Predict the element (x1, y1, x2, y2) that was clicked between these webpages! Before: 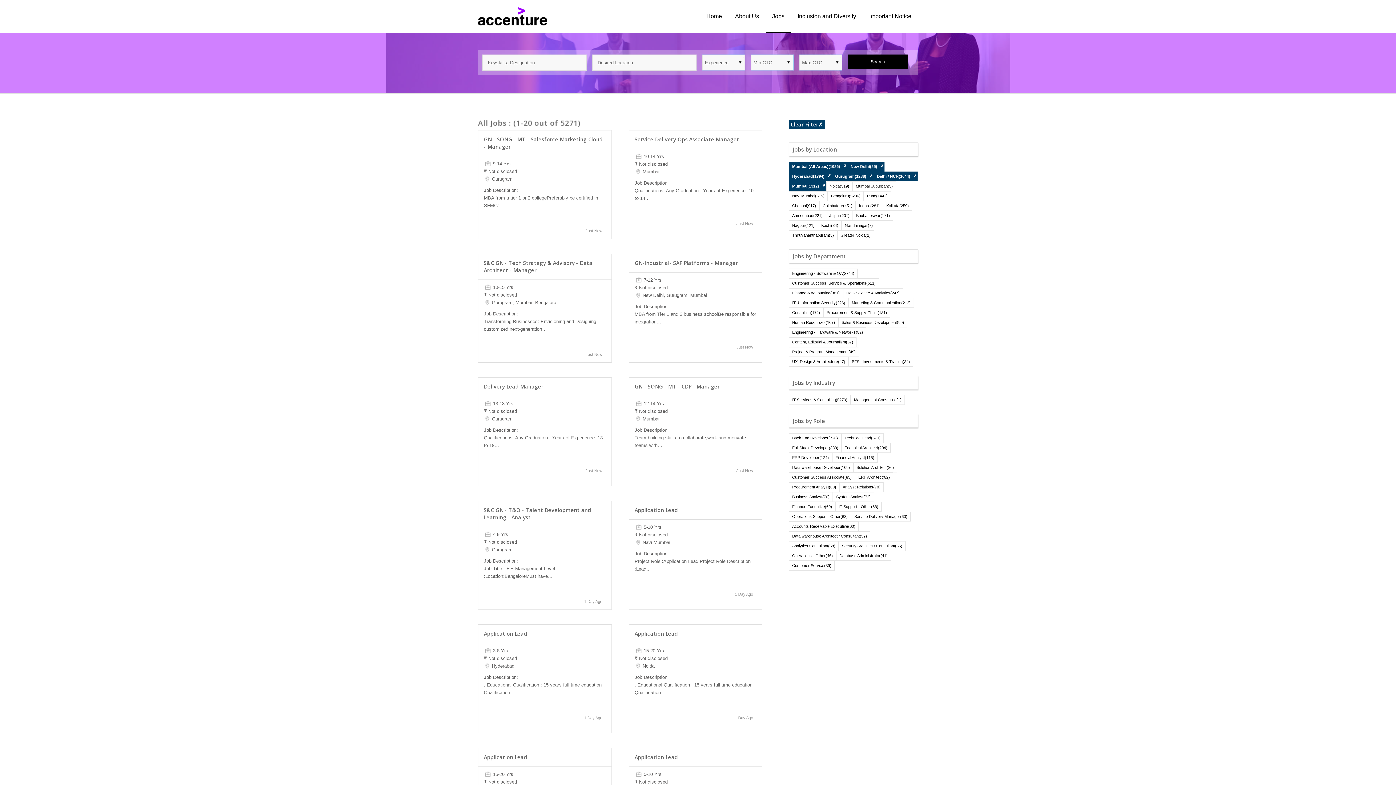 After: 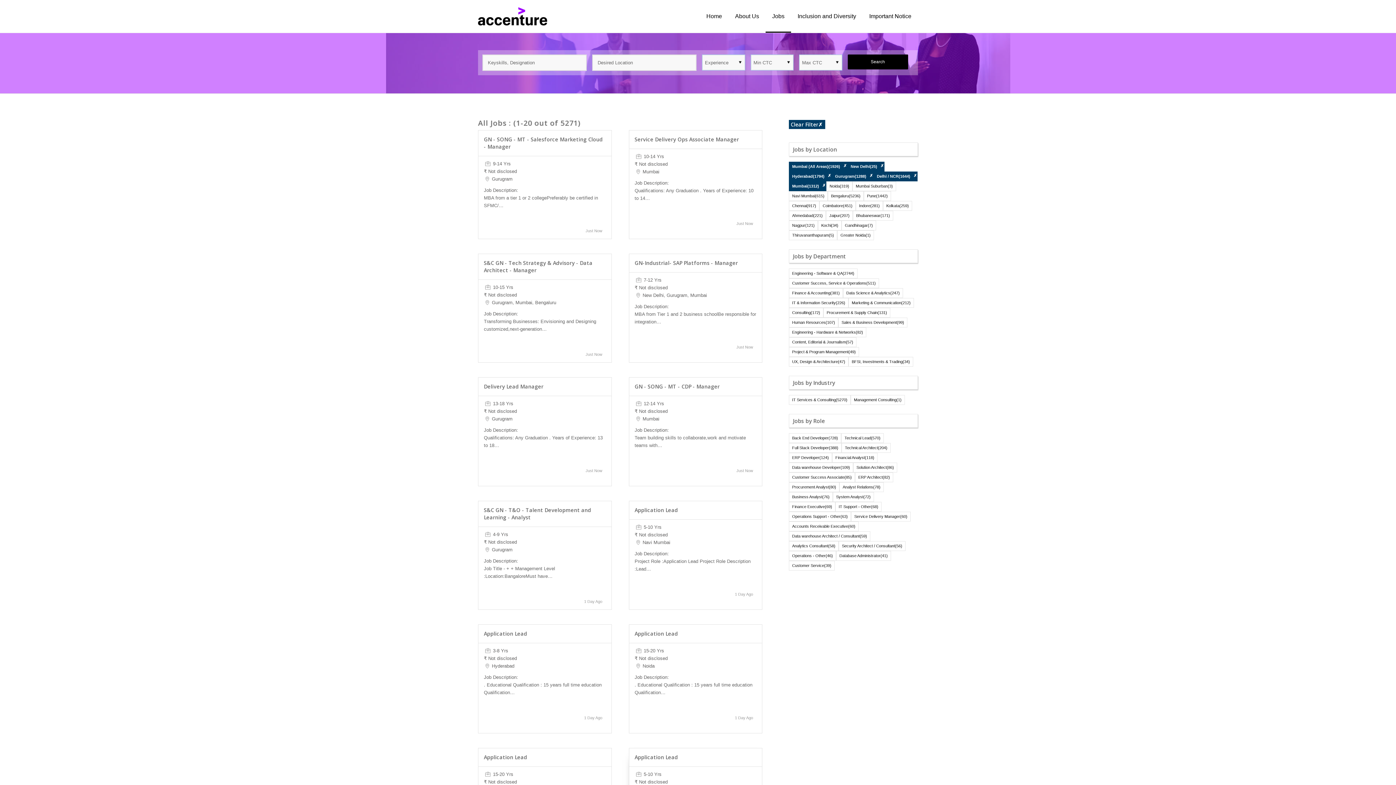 Action: label: Application Lead bbox: (634, 754, 678, 761)